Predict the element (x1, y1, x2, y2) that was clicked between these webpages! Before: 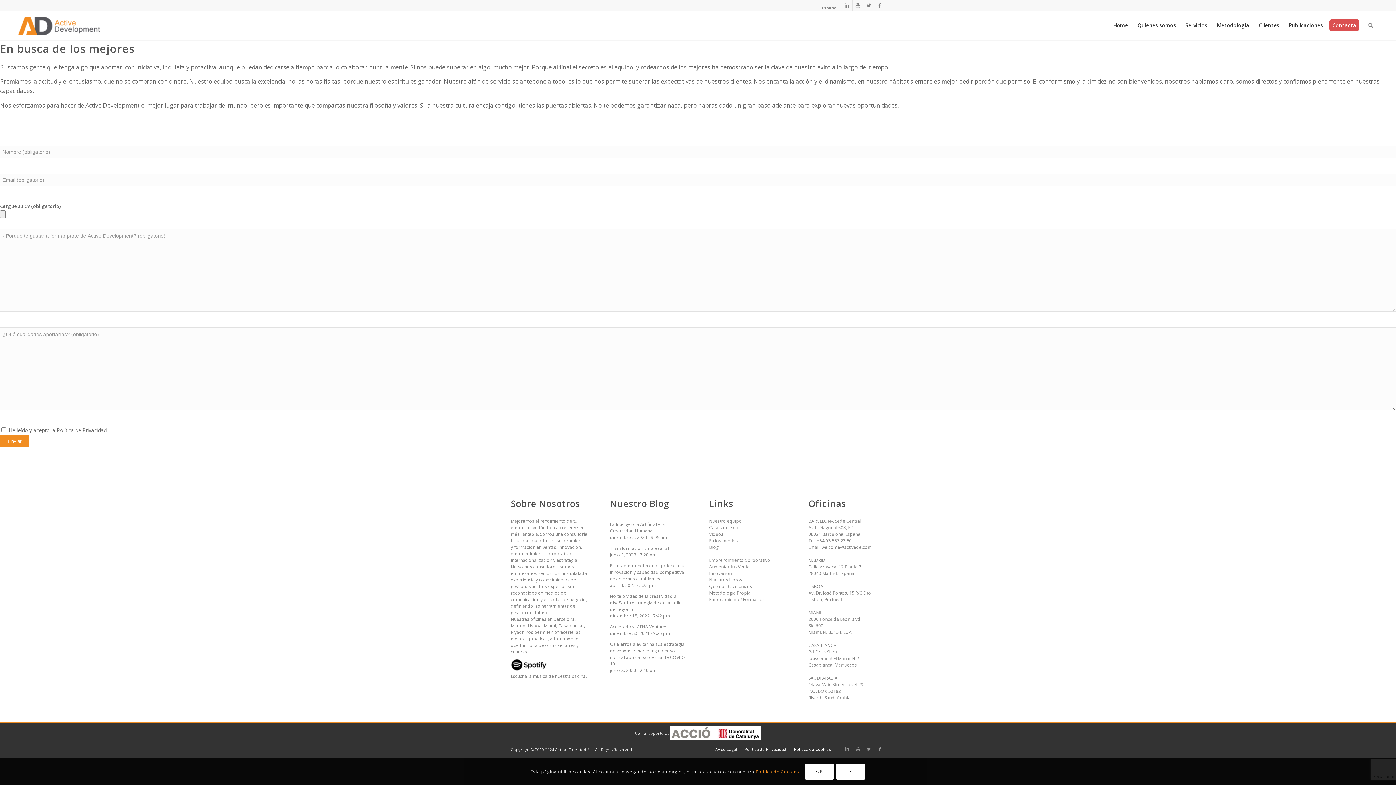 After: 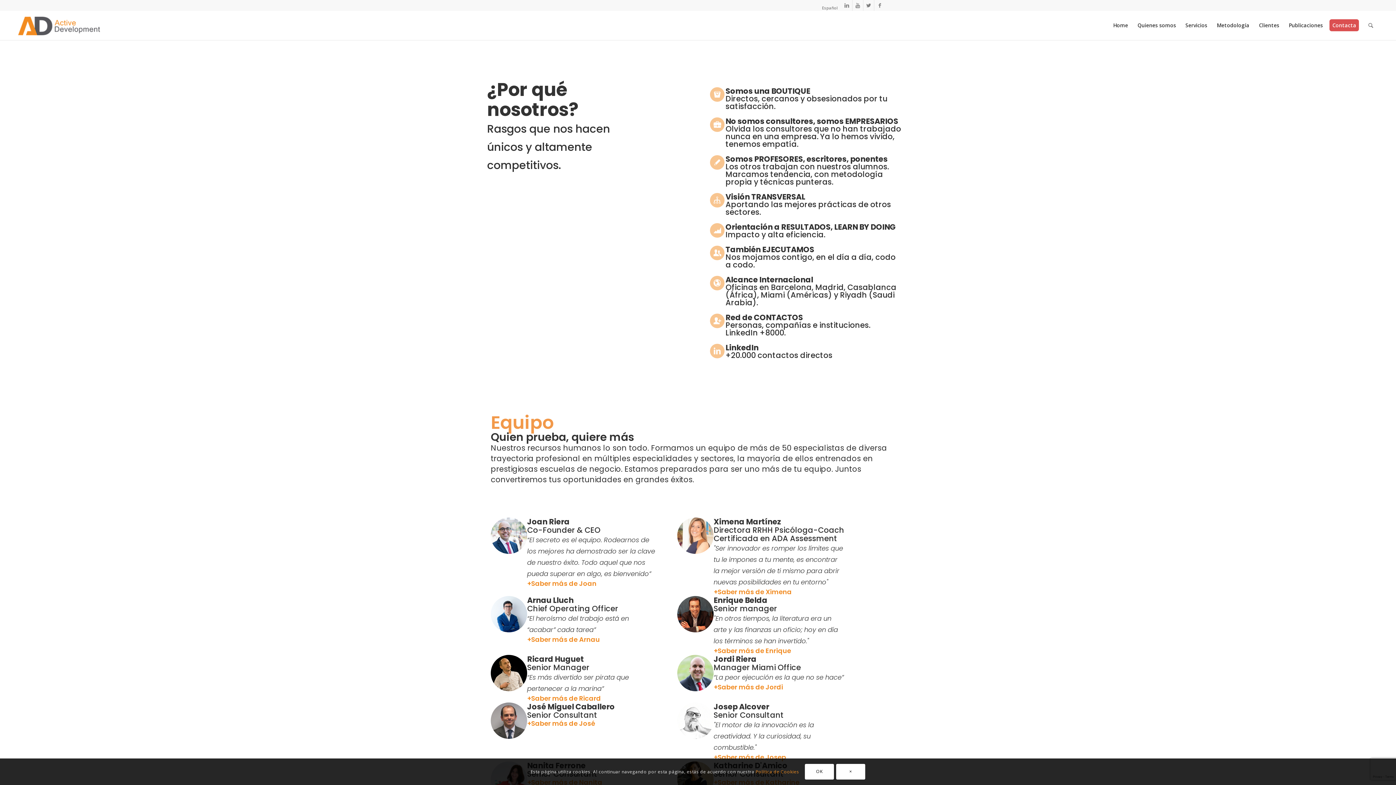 Action: label: Nuestro equipo bbox: (709, 518, 742, 524)